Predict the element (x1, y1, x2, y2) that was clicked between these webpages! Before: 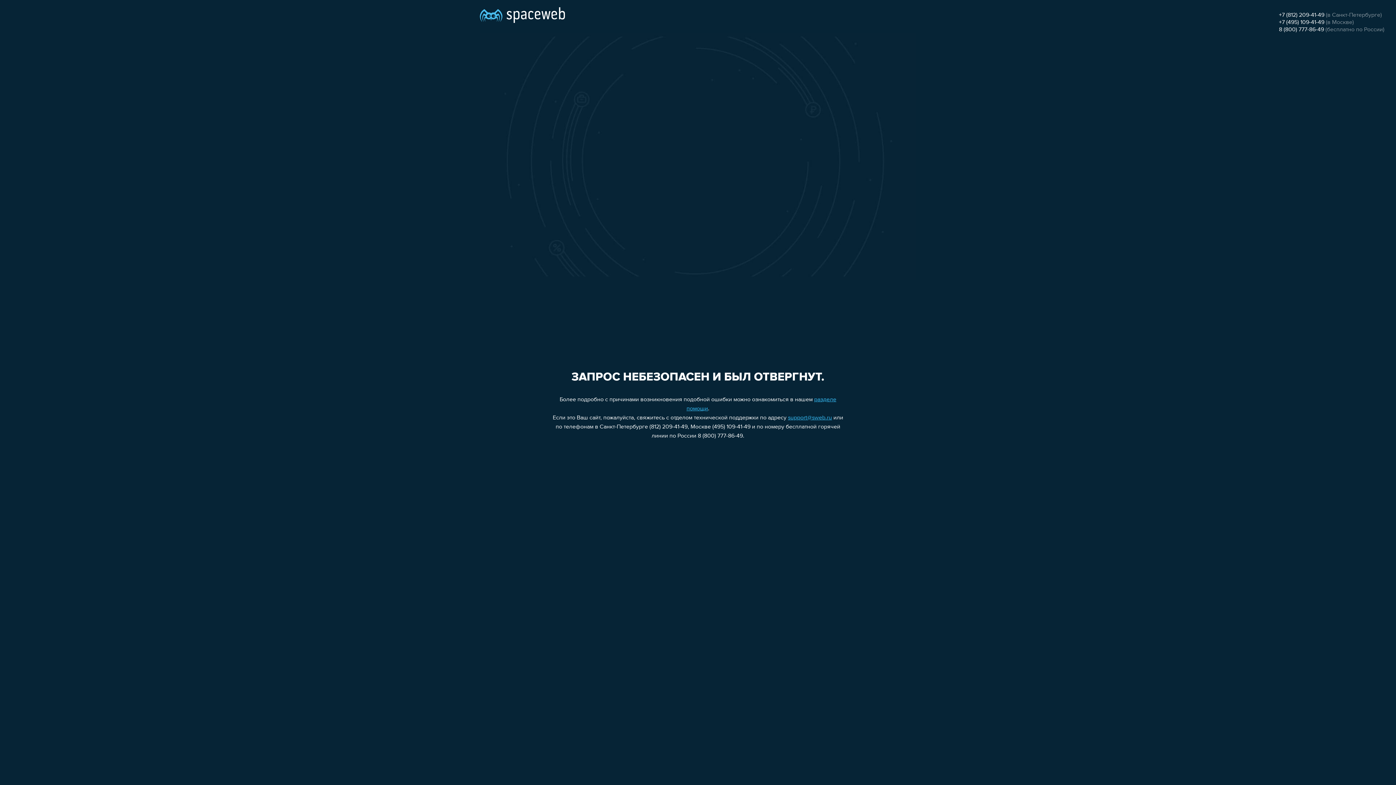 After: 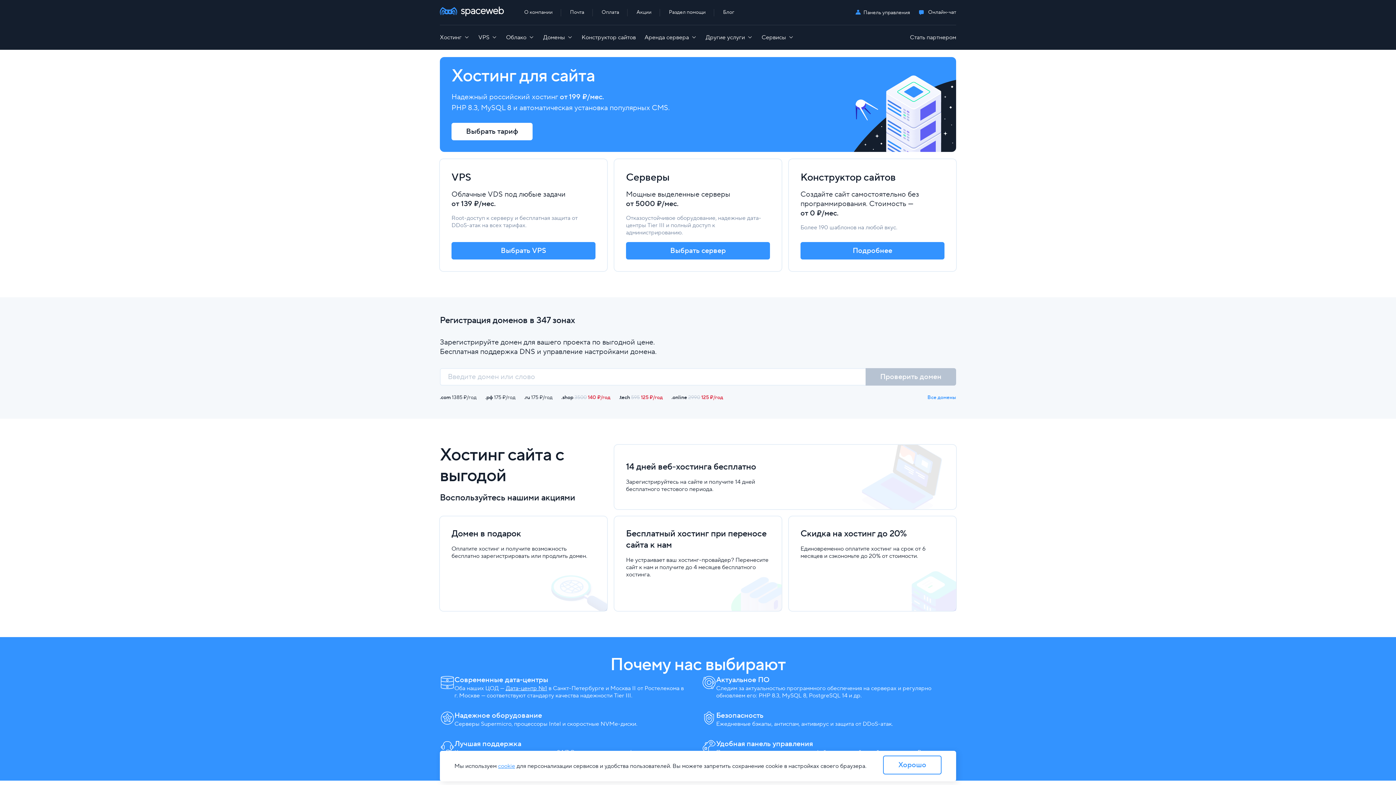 Action: bbox: (480, 0, 565, 25)